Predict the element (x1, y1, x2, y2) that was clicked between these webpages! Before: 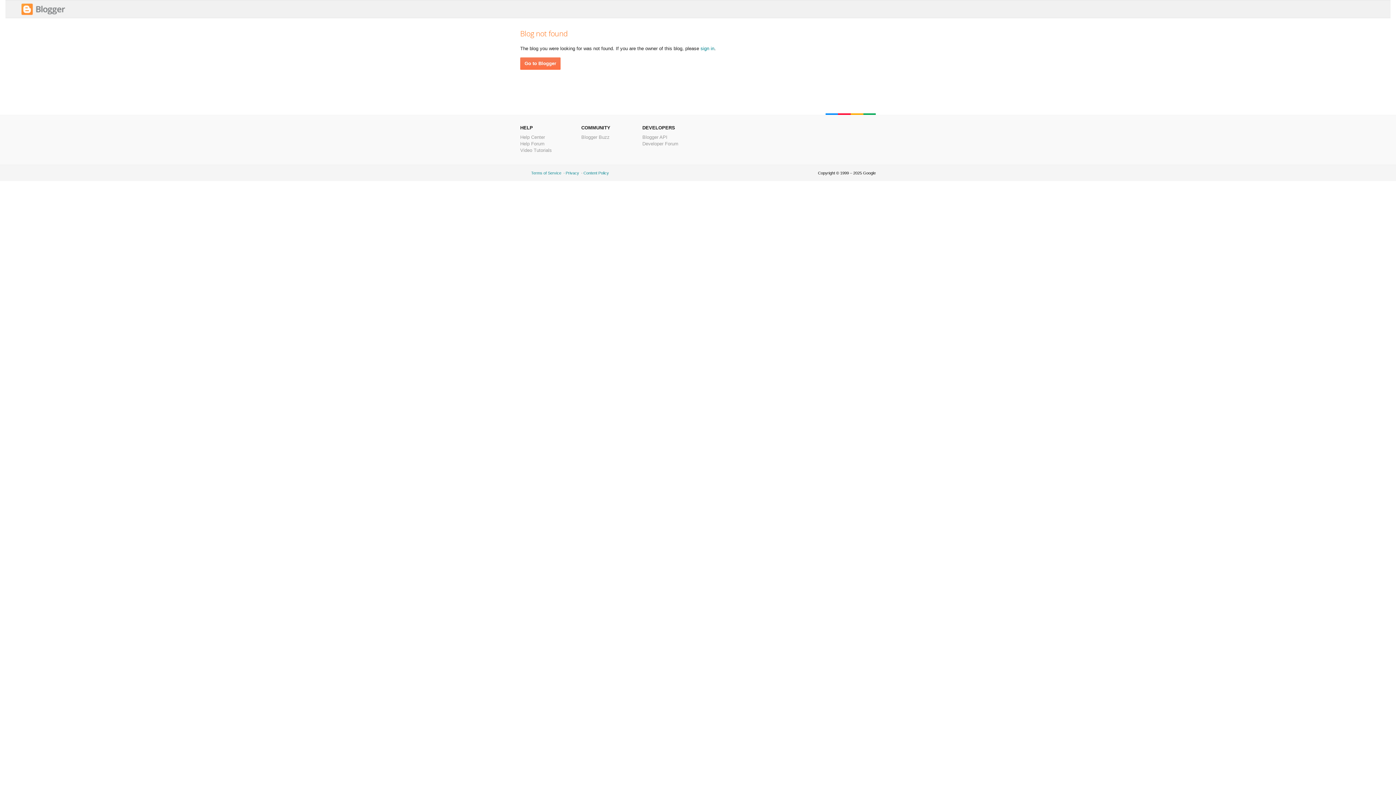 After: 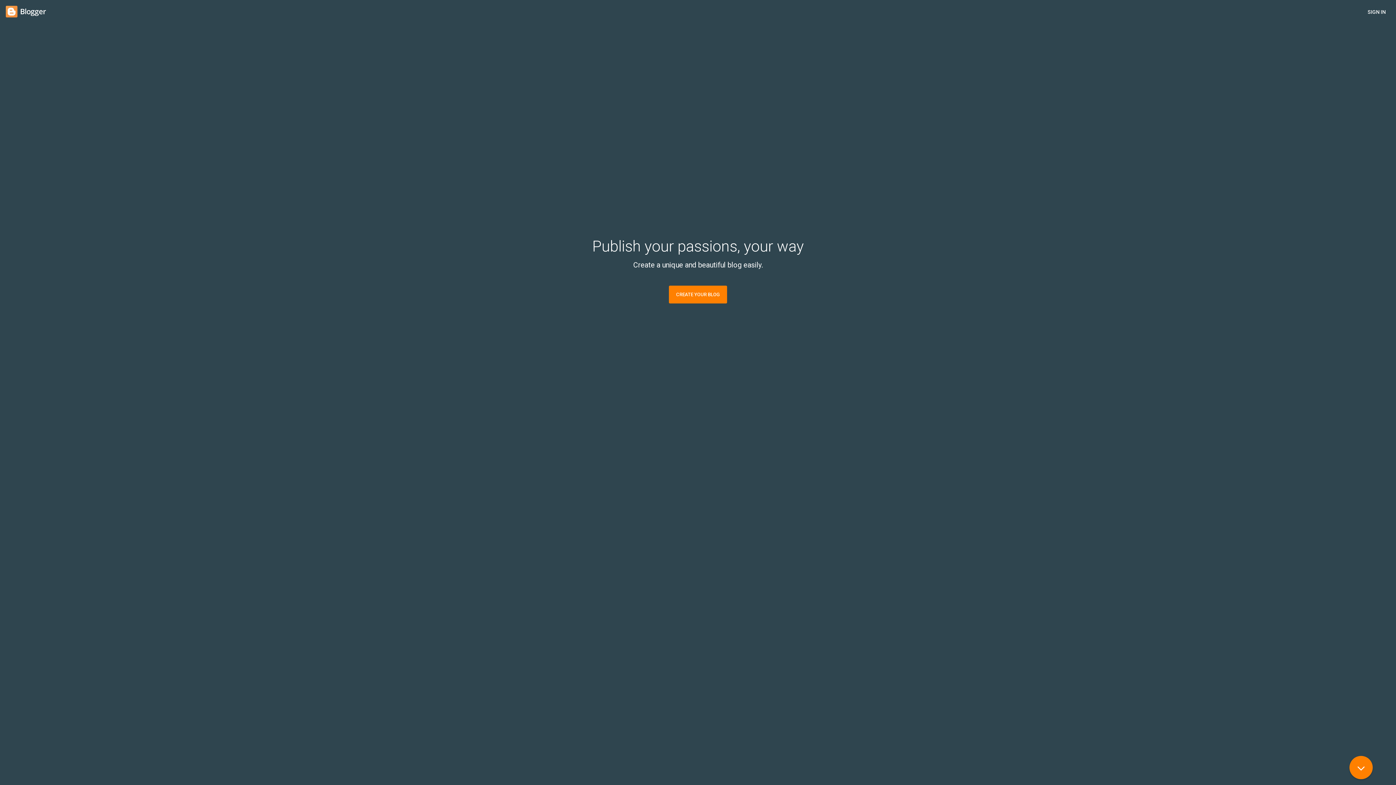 Action: bbox: (21, 11, 65, 16)